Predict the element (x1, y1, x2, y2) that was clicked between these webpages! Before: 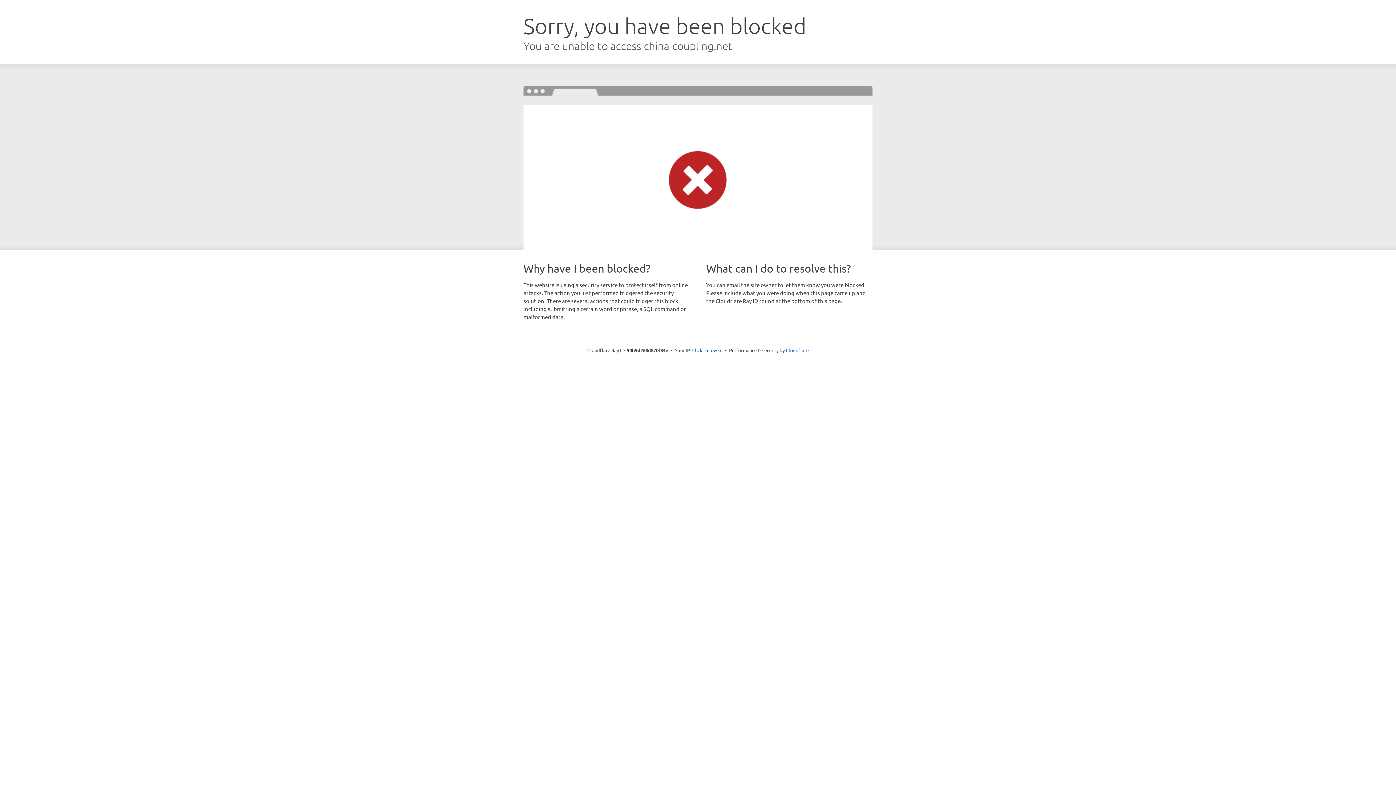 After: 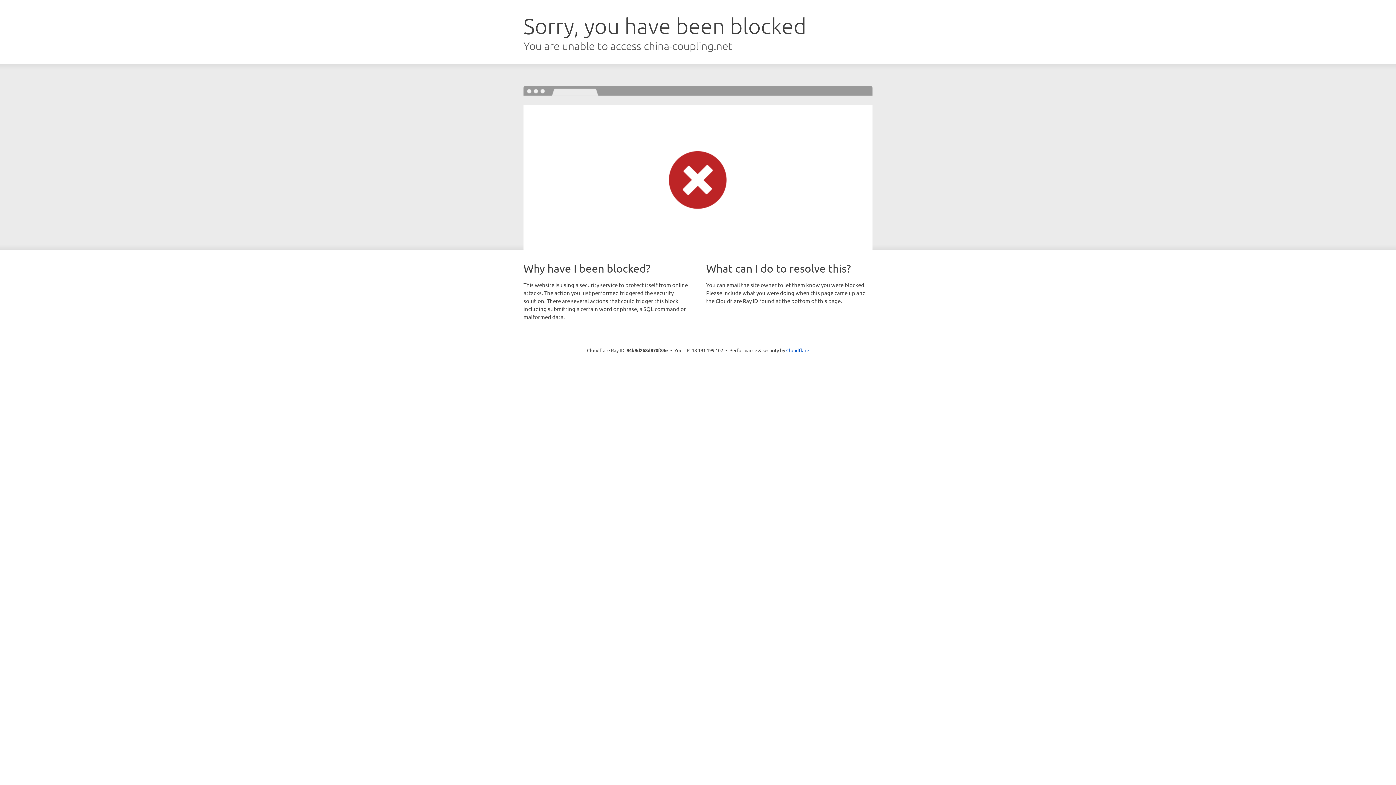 Action: label: Click to reveal bbox: (692, 346, 722, 353)